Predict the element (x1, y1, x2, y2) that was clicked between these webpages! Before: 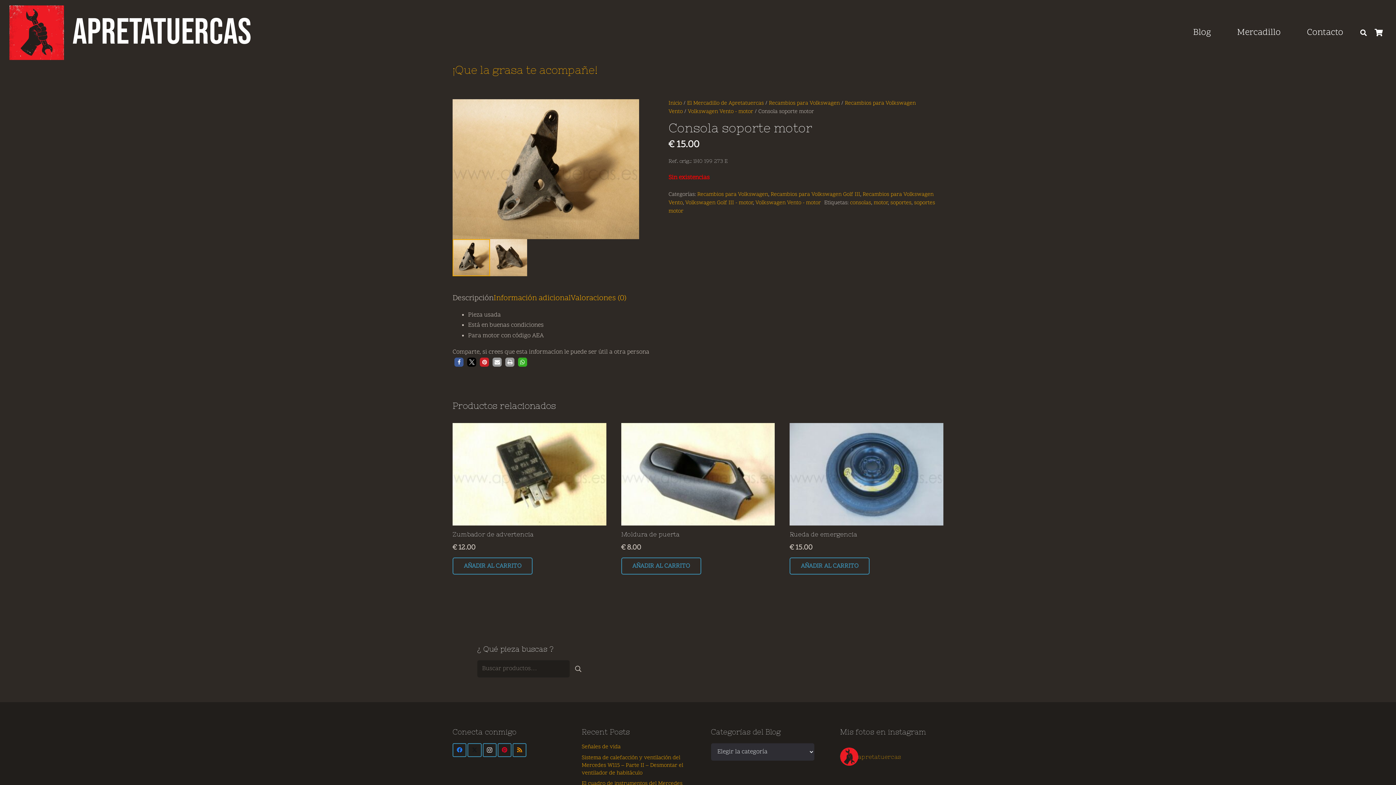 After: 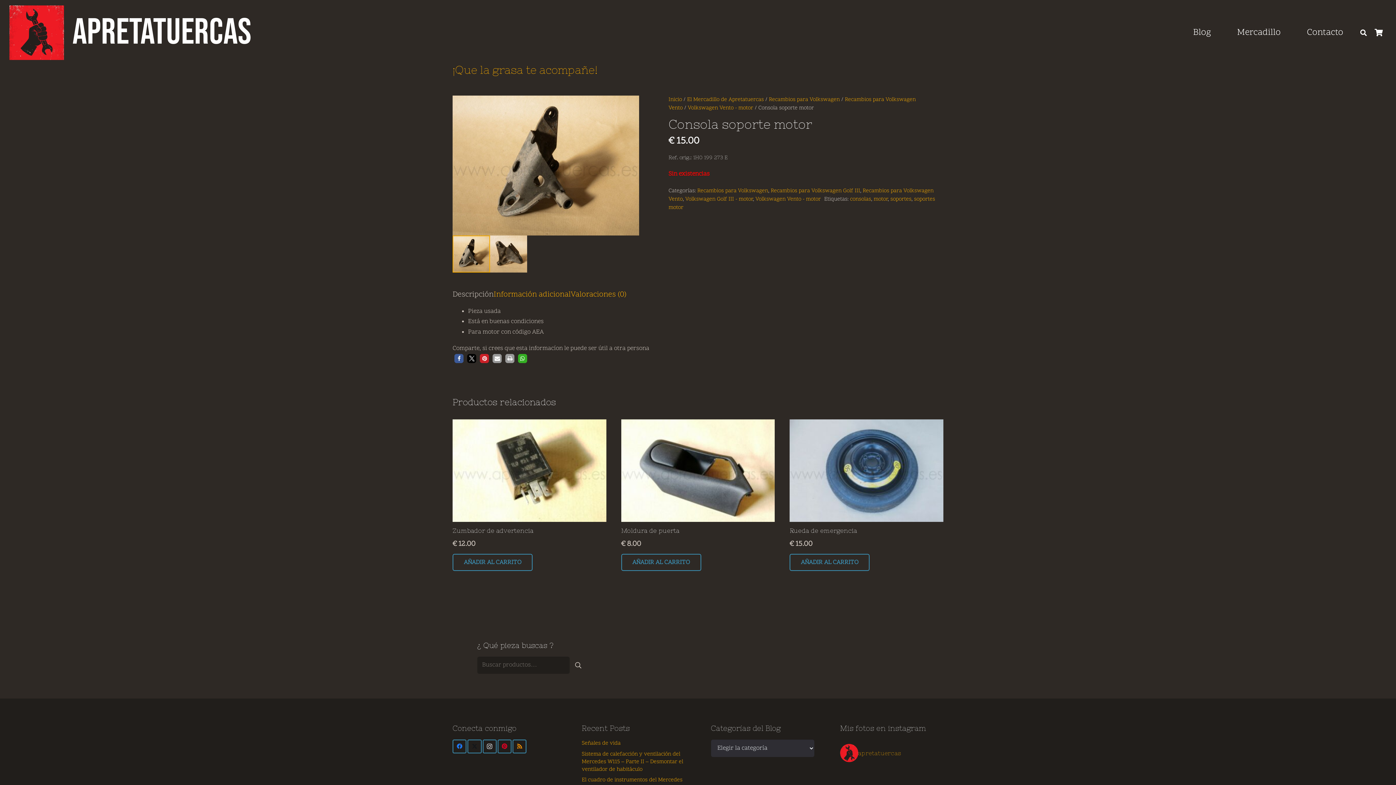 Action: bbox: (918, 775, 943, 789) label: - D.E.P. Maestro Bruno Sacco #brunosacco #babyben